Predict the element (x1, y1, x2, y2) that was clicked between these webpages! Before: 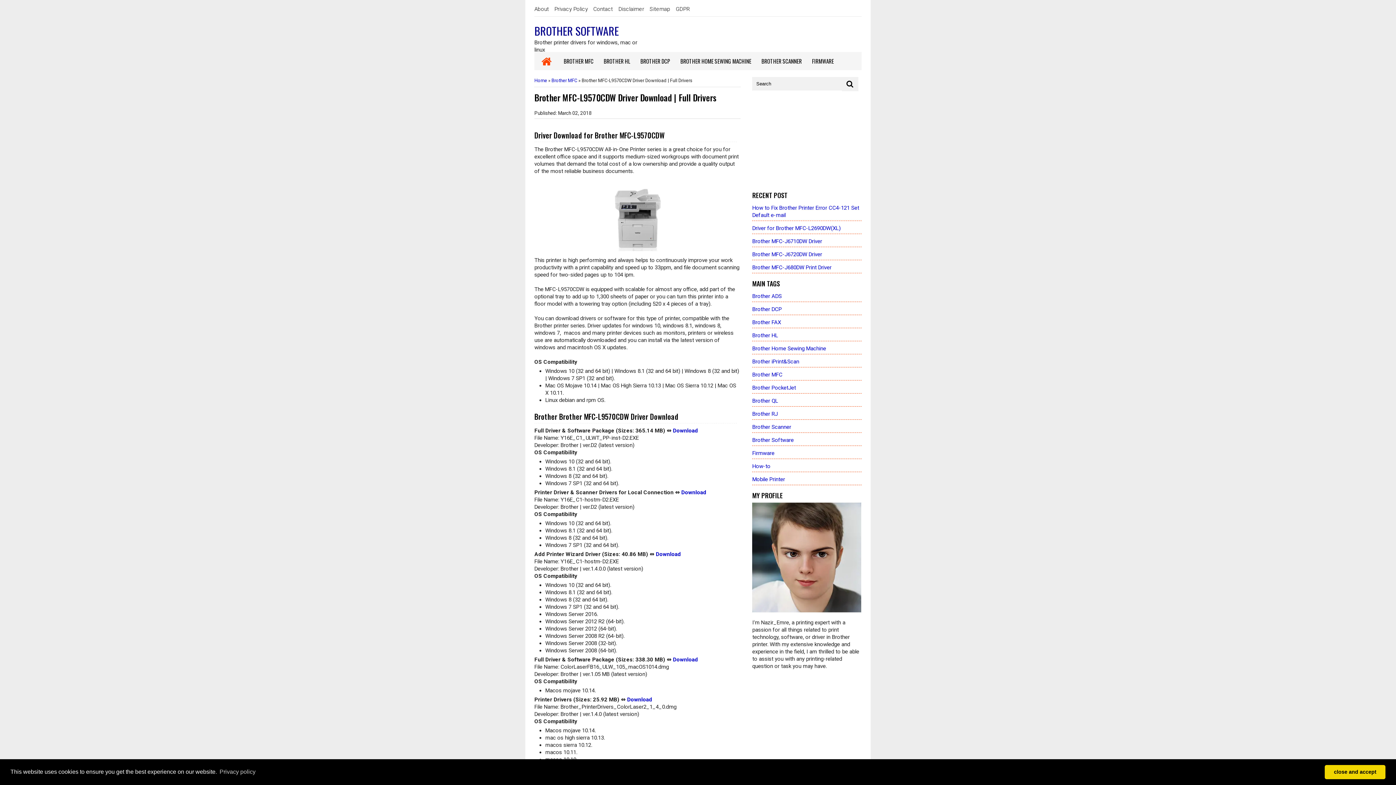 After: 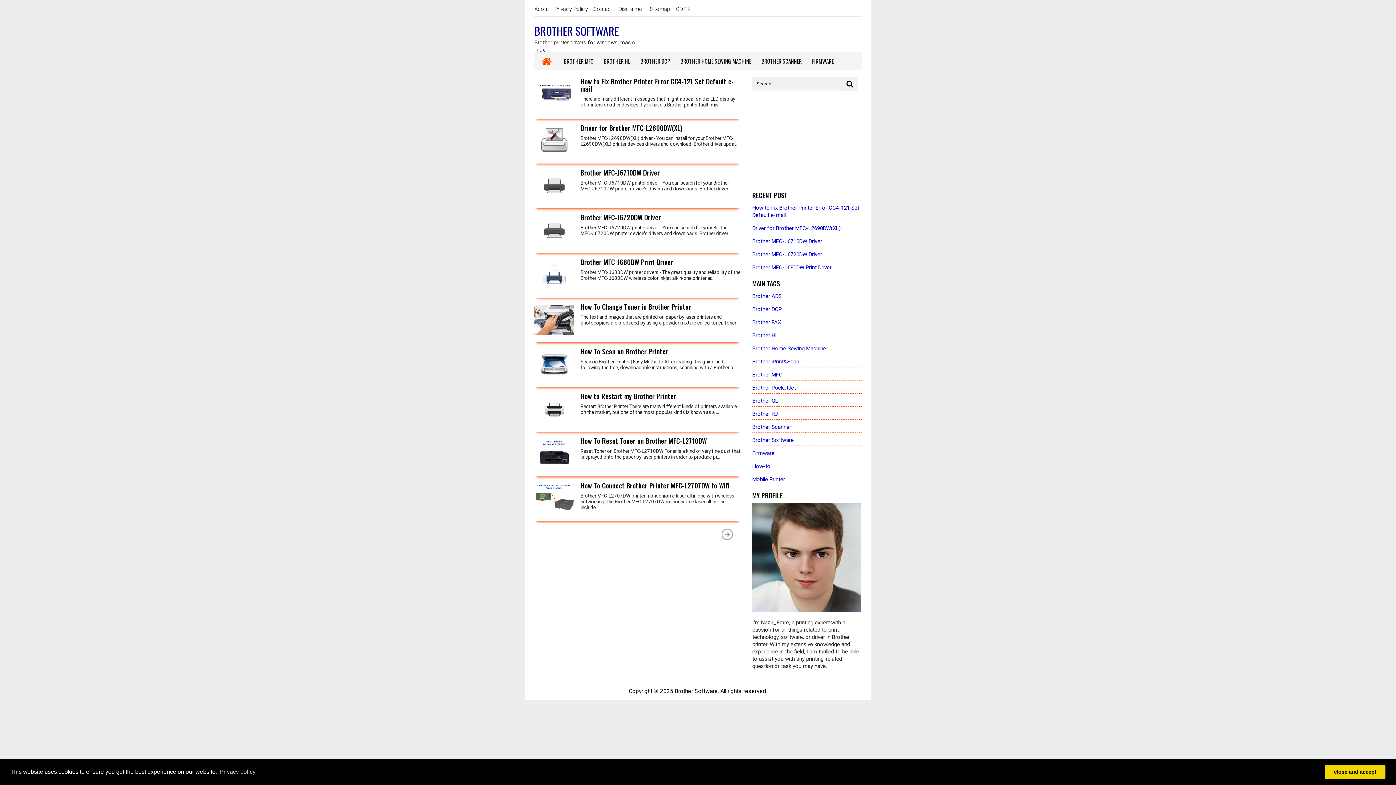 Action: bbox: (534, 77, 547, 83) label: Home